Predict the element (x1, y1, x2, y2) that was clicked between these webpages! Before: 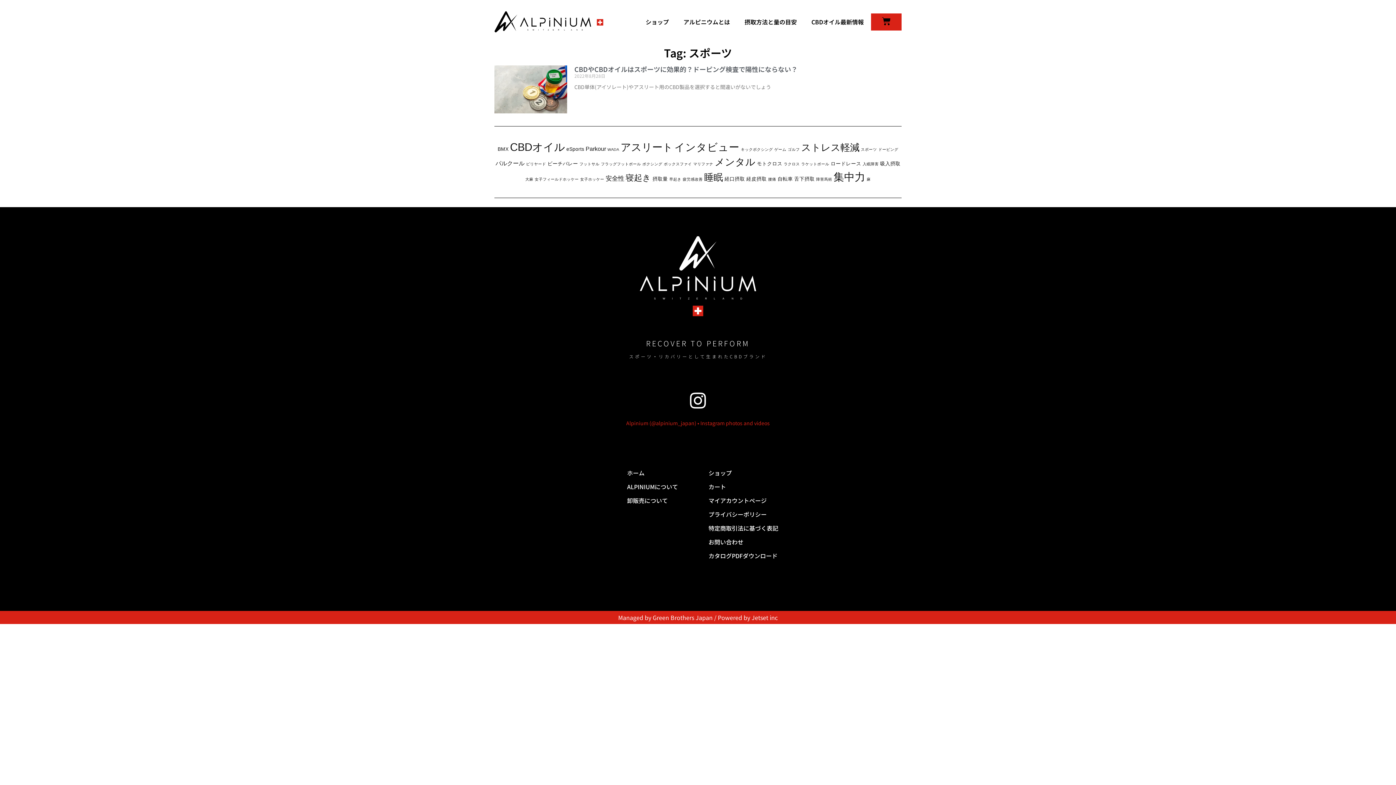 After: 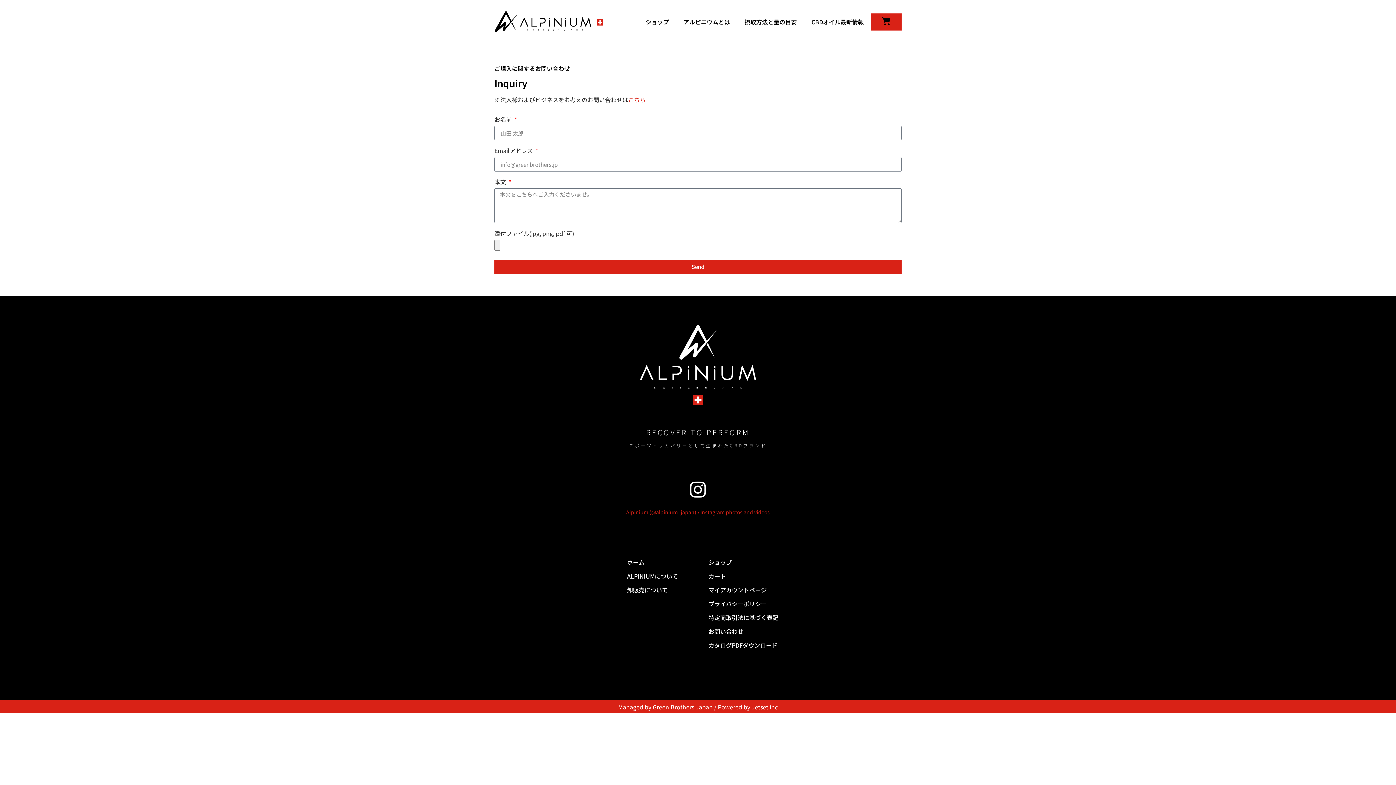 Action: bbox: (708, 537, 778, 546) label: お問い合わせ